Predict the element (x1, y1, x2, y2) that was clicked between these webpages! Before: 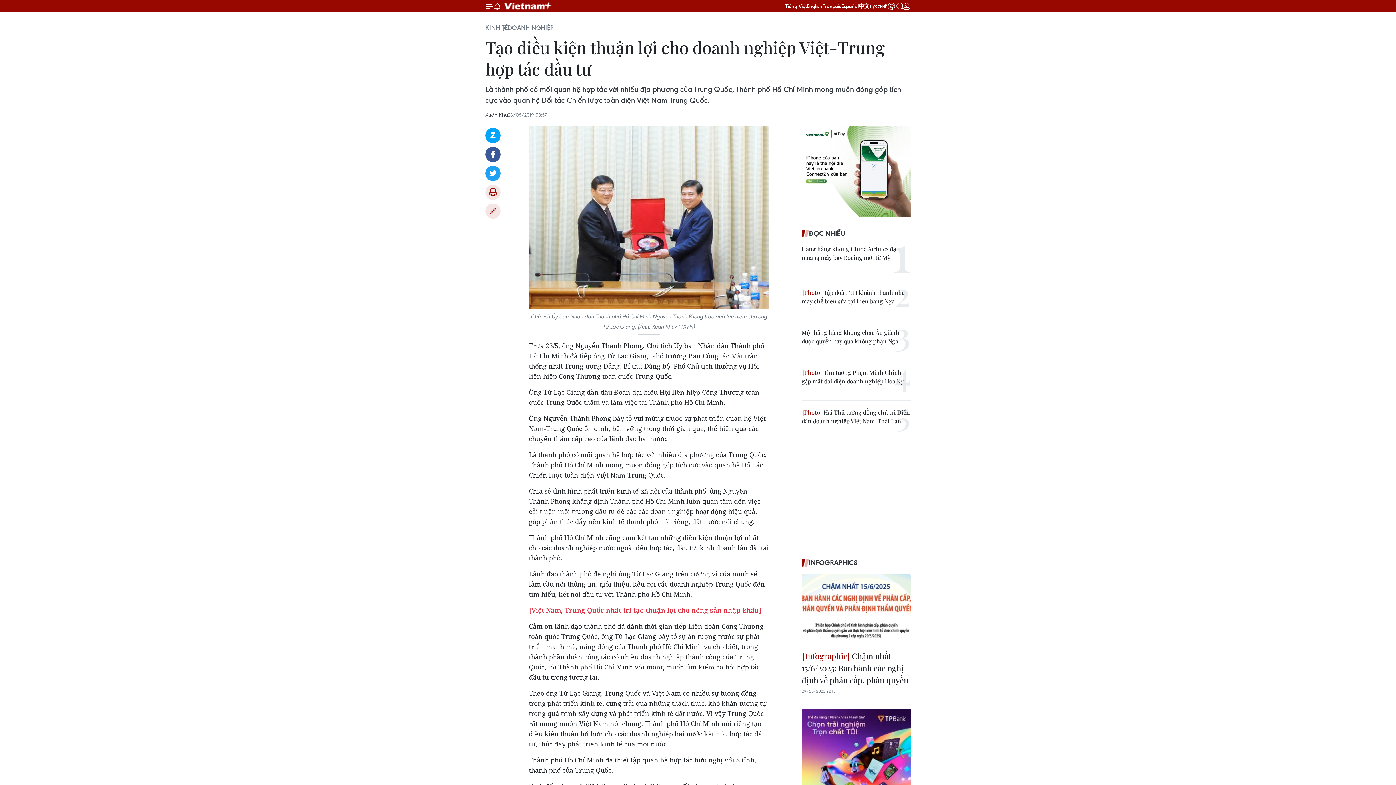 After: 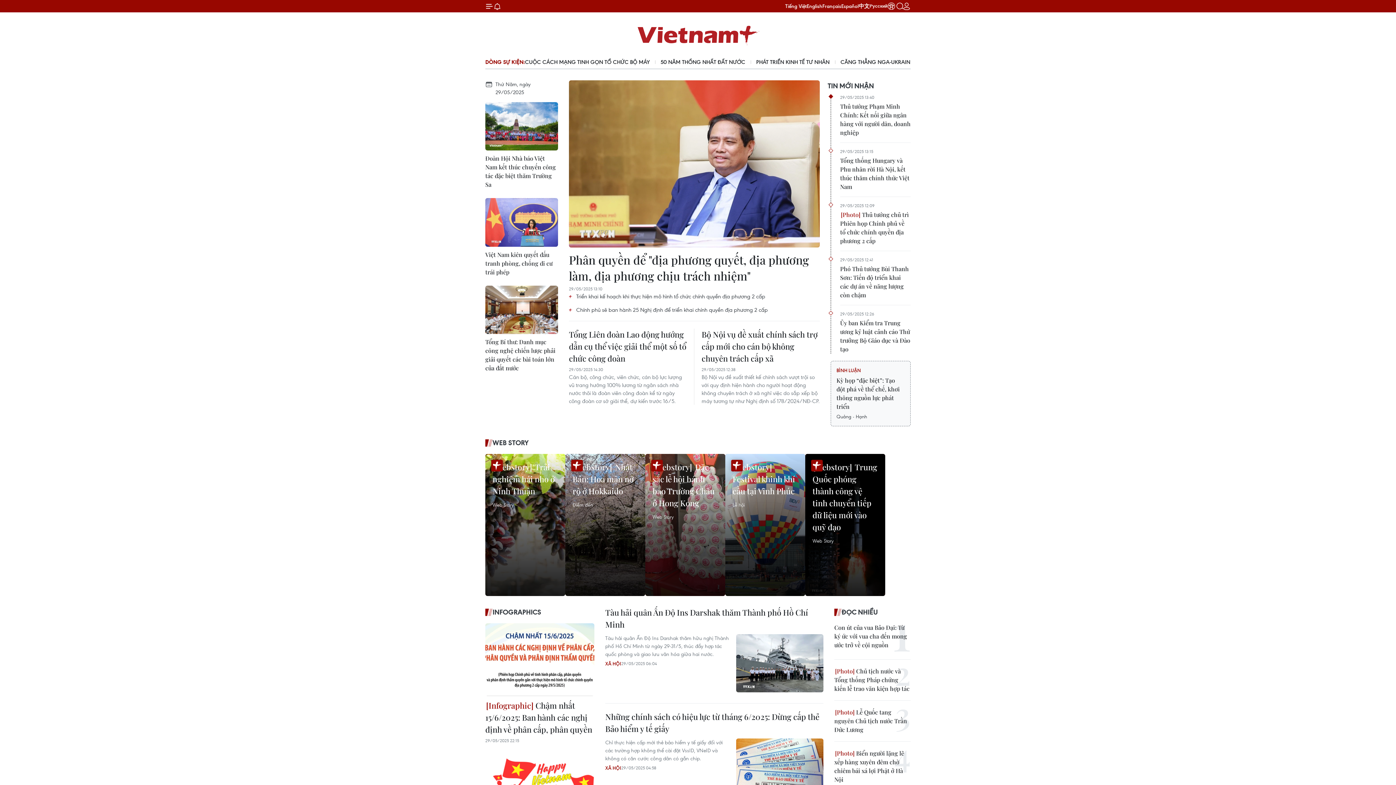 Action: bbox: (501, 0, 556, 11) label: Vietnam+ (VietnamPlus)